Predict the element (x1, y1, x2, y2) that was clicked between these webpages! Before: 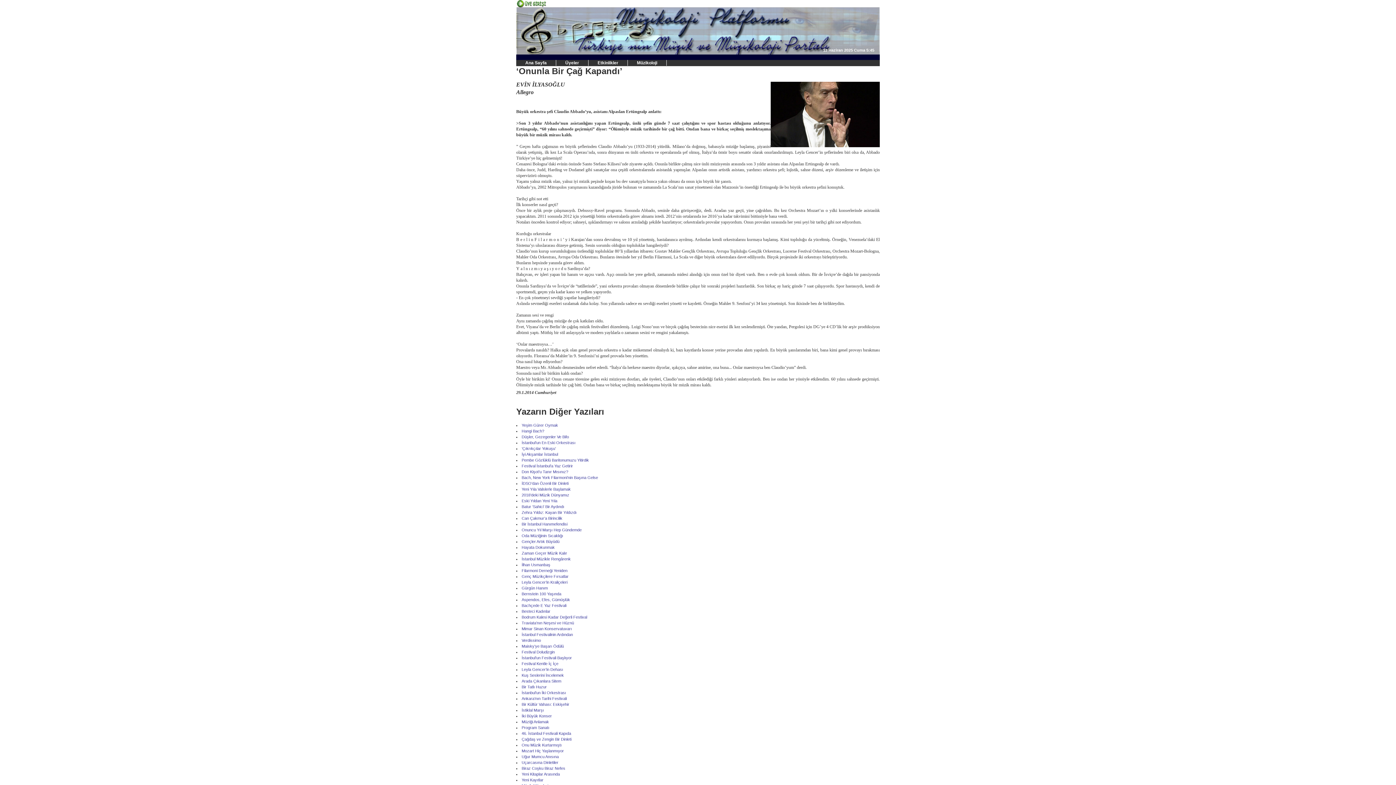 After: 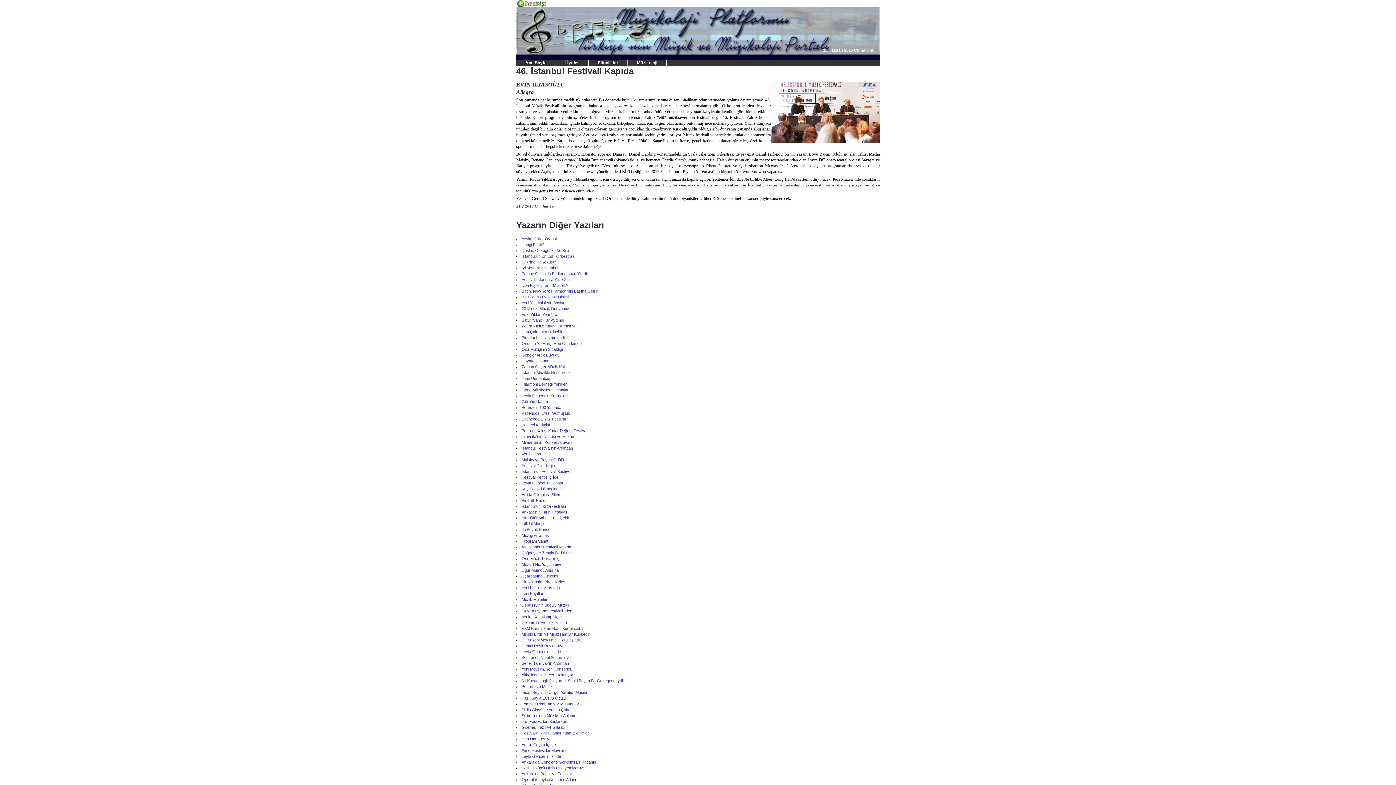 Action: label: 46. İstanbul Festivali Kapıda bbox: (521, 731, 571, 736)